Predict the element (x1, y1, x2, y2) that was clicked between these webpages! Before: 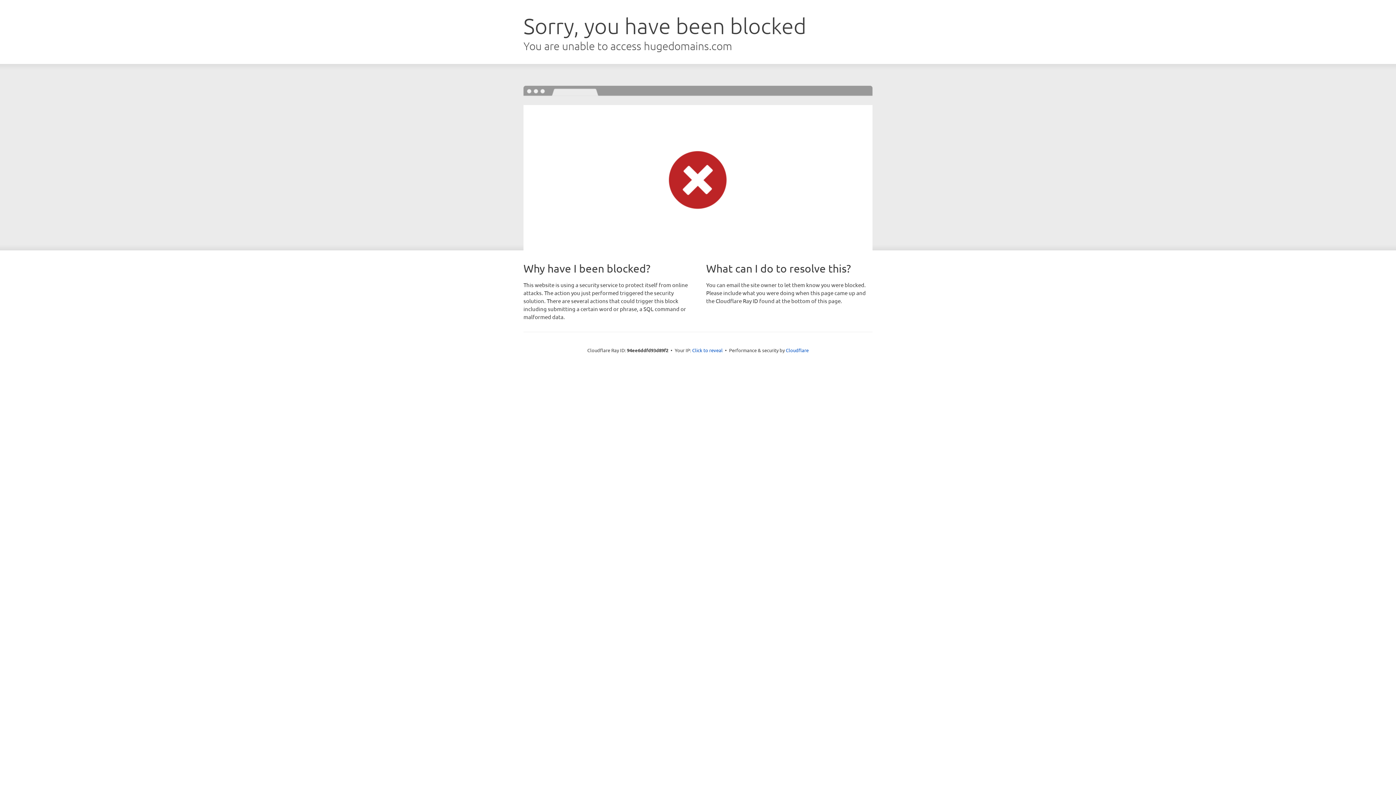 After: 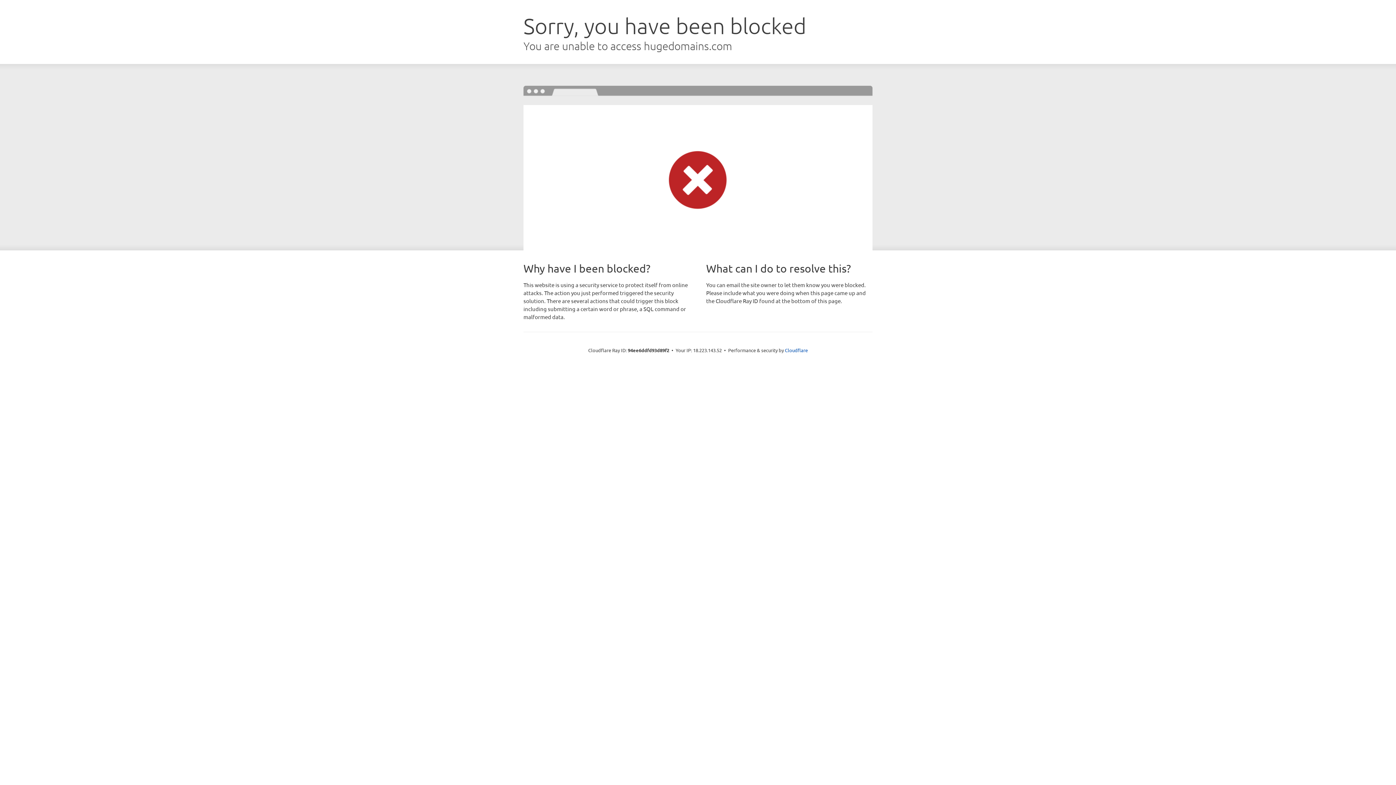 Action: bbox: (692, 346, 722, 353) label: Click to reveal